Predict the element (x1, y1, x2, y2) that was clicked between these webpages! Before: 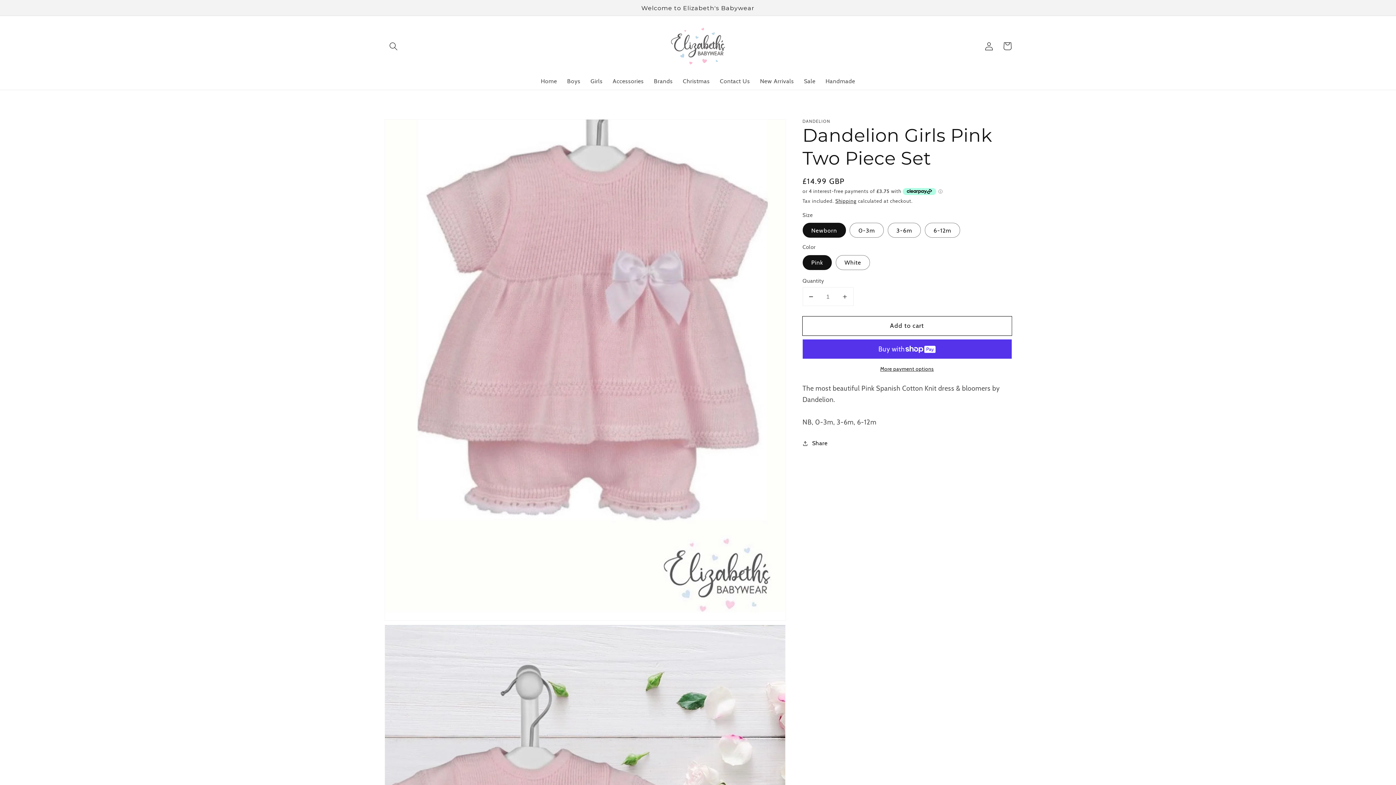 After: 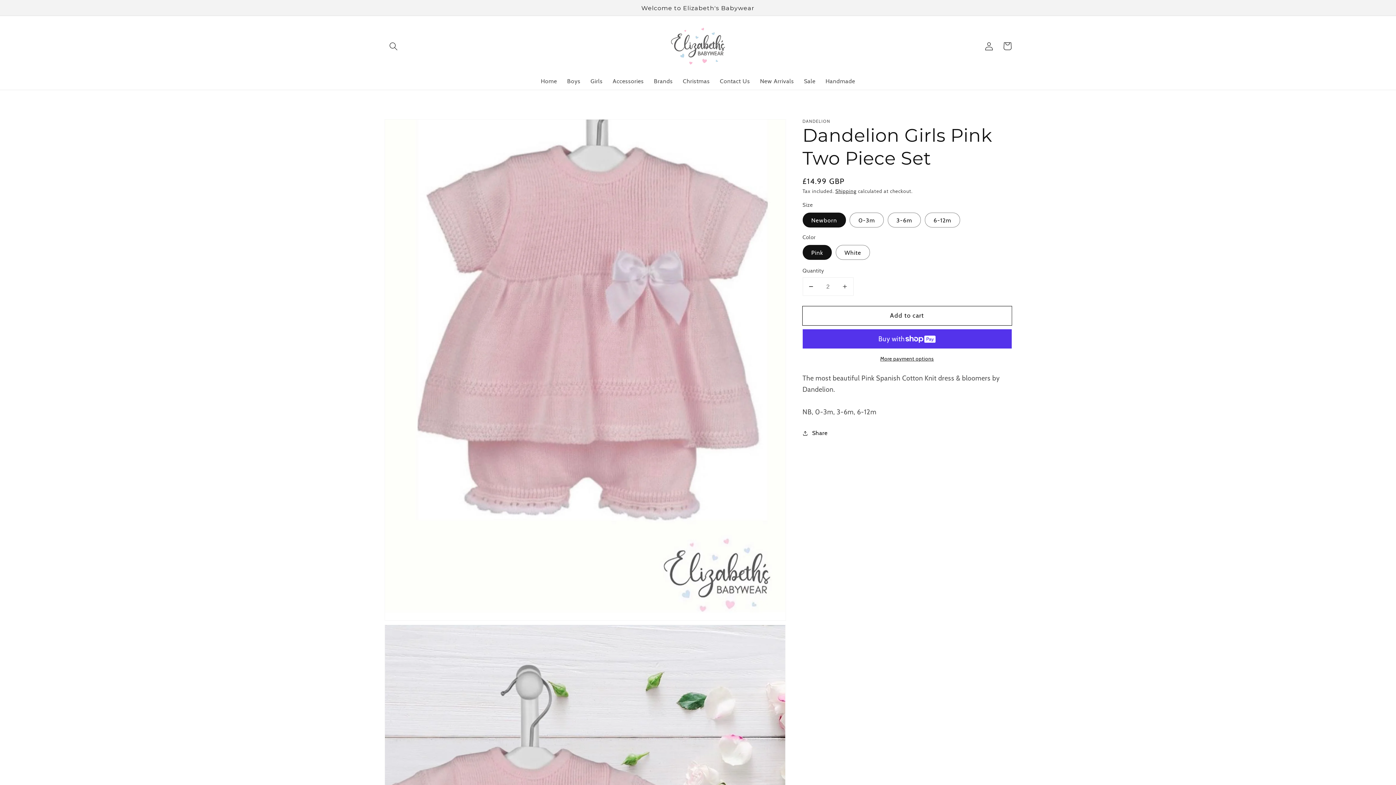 Action: bbox: (836, 287, 853, 305) label: Increase quantity for Dandelion Girls Pink Two Piece Set